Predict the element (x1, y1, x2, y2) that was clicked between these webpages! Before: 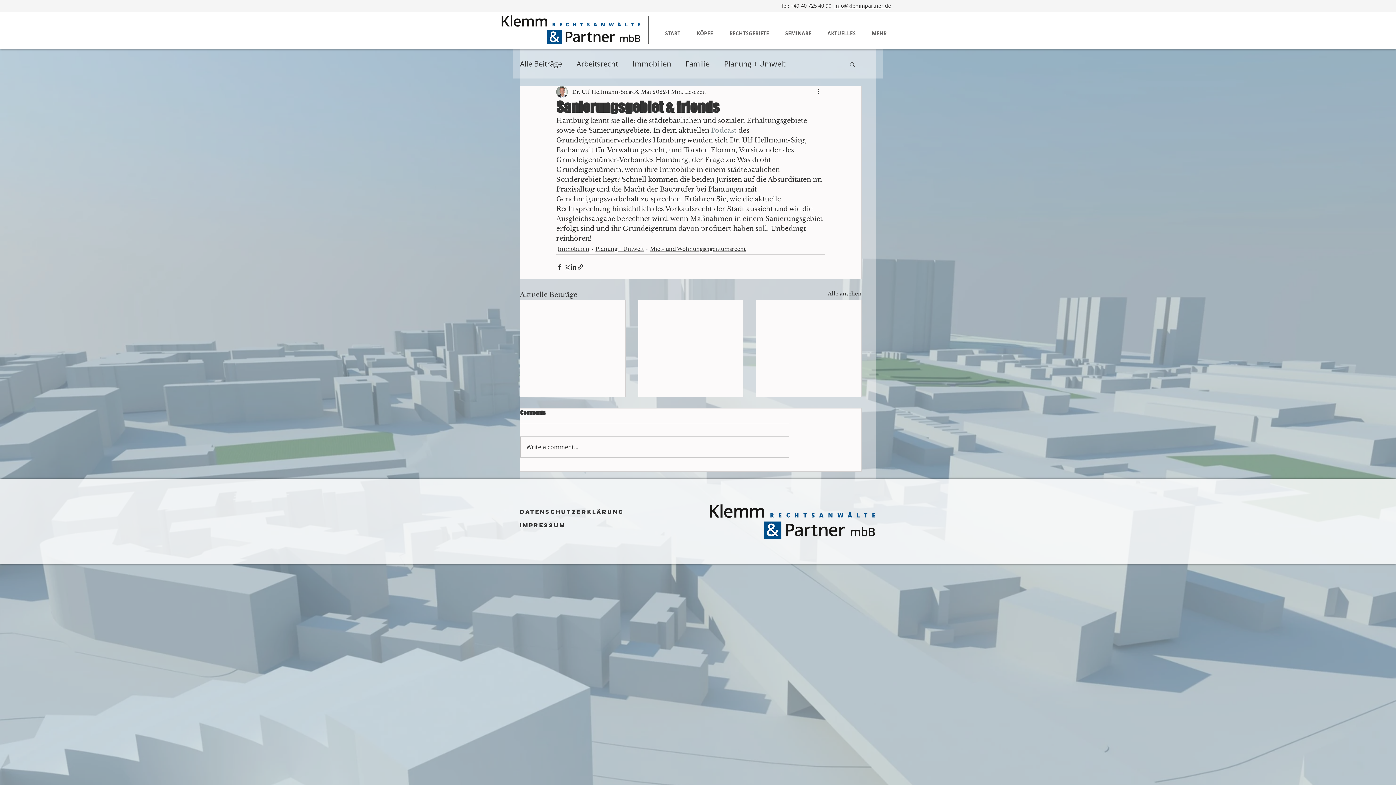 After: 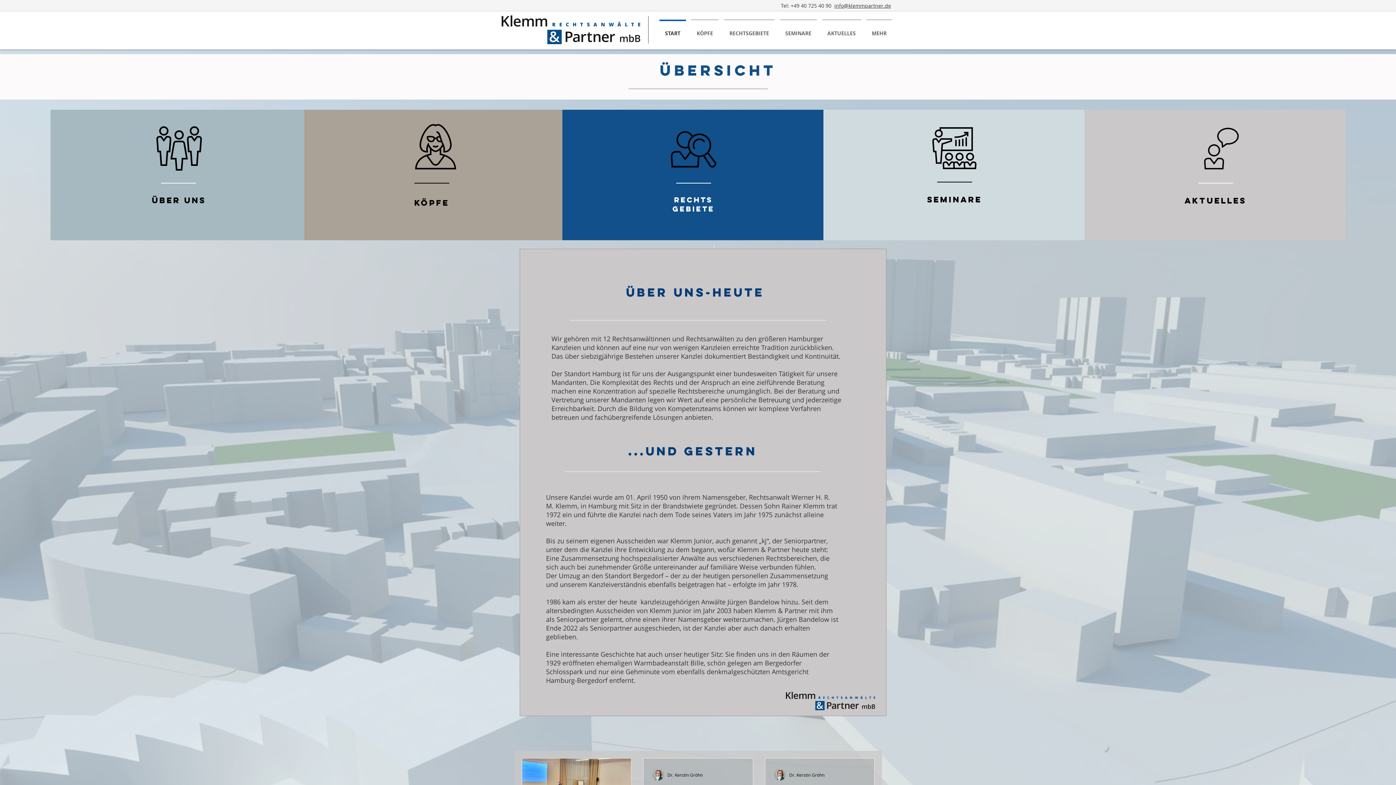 Action: label: START bbox: (657, 19, 688, 40)